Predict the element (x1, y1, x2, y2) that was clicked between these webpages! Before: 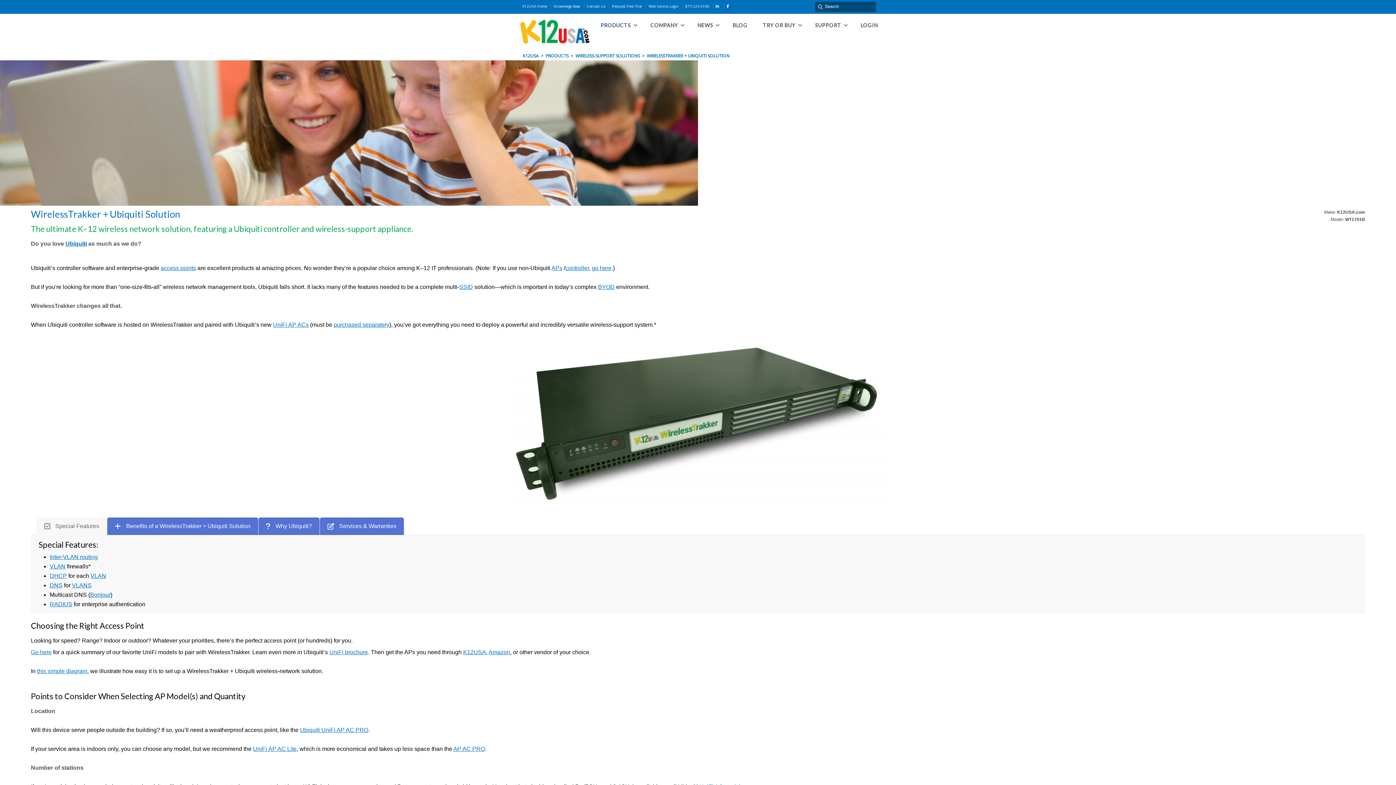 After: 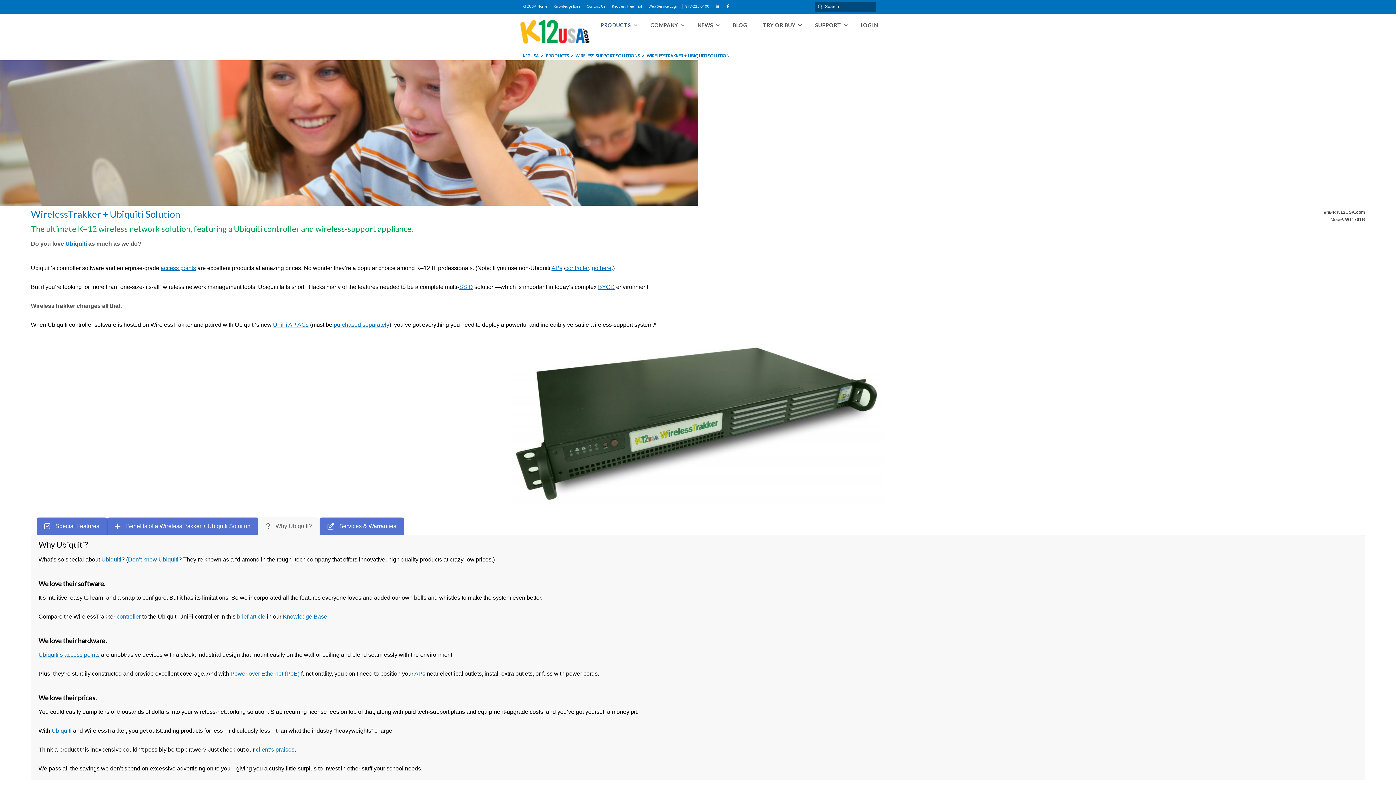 Action: bbox: (258, 517, 319, 535) label: Why Ubiquiti?